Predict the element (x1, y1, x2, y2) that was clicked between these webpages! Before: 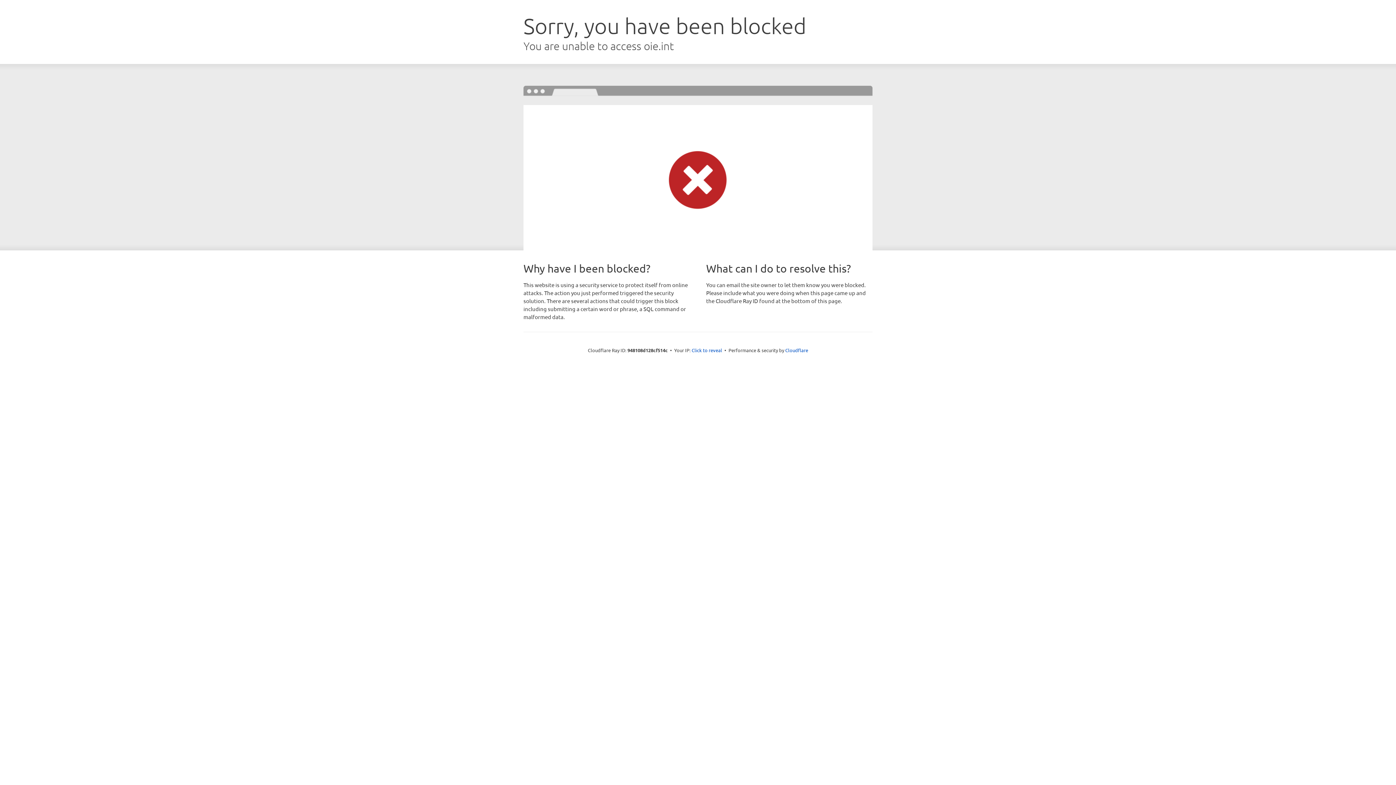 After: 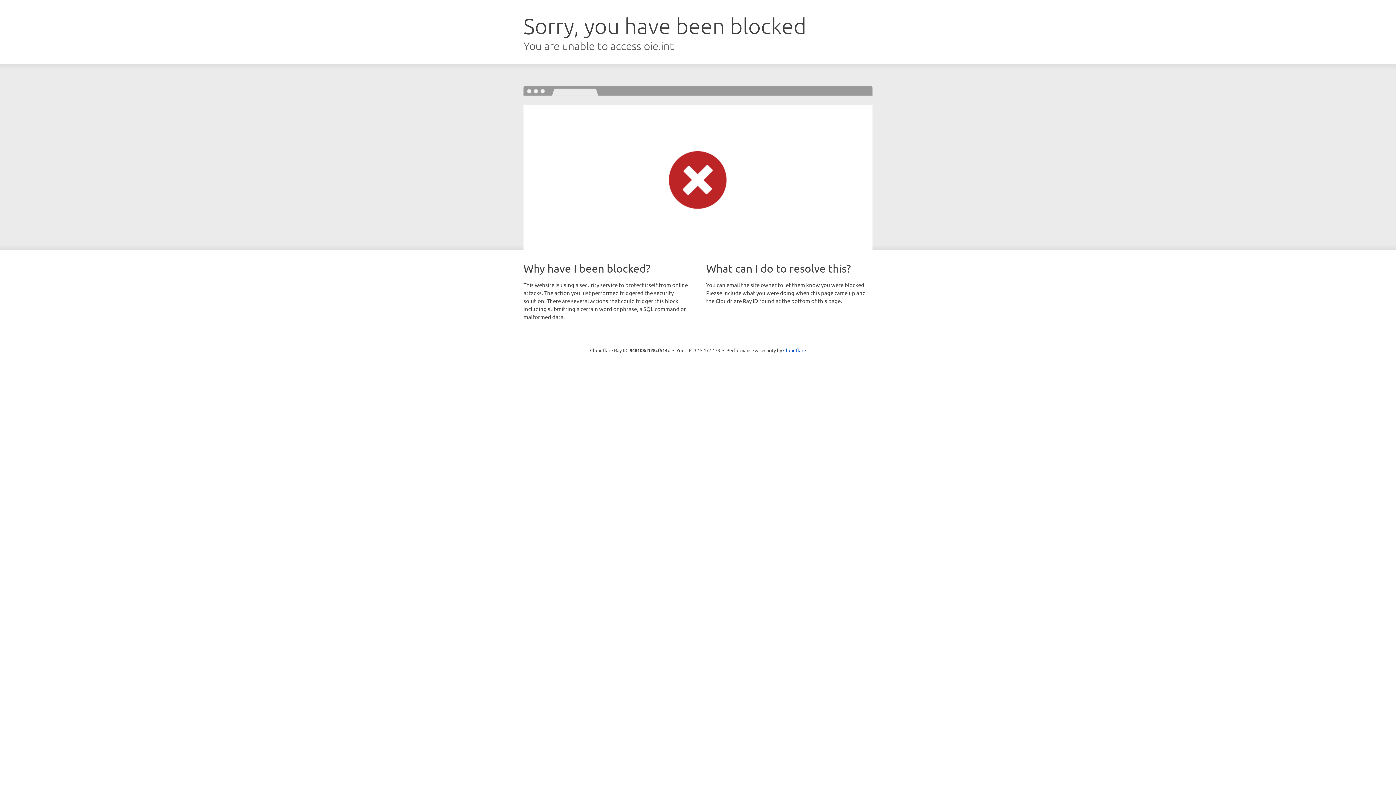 Action: label: Click to reveal bbox: (691, 346, 722, 353)